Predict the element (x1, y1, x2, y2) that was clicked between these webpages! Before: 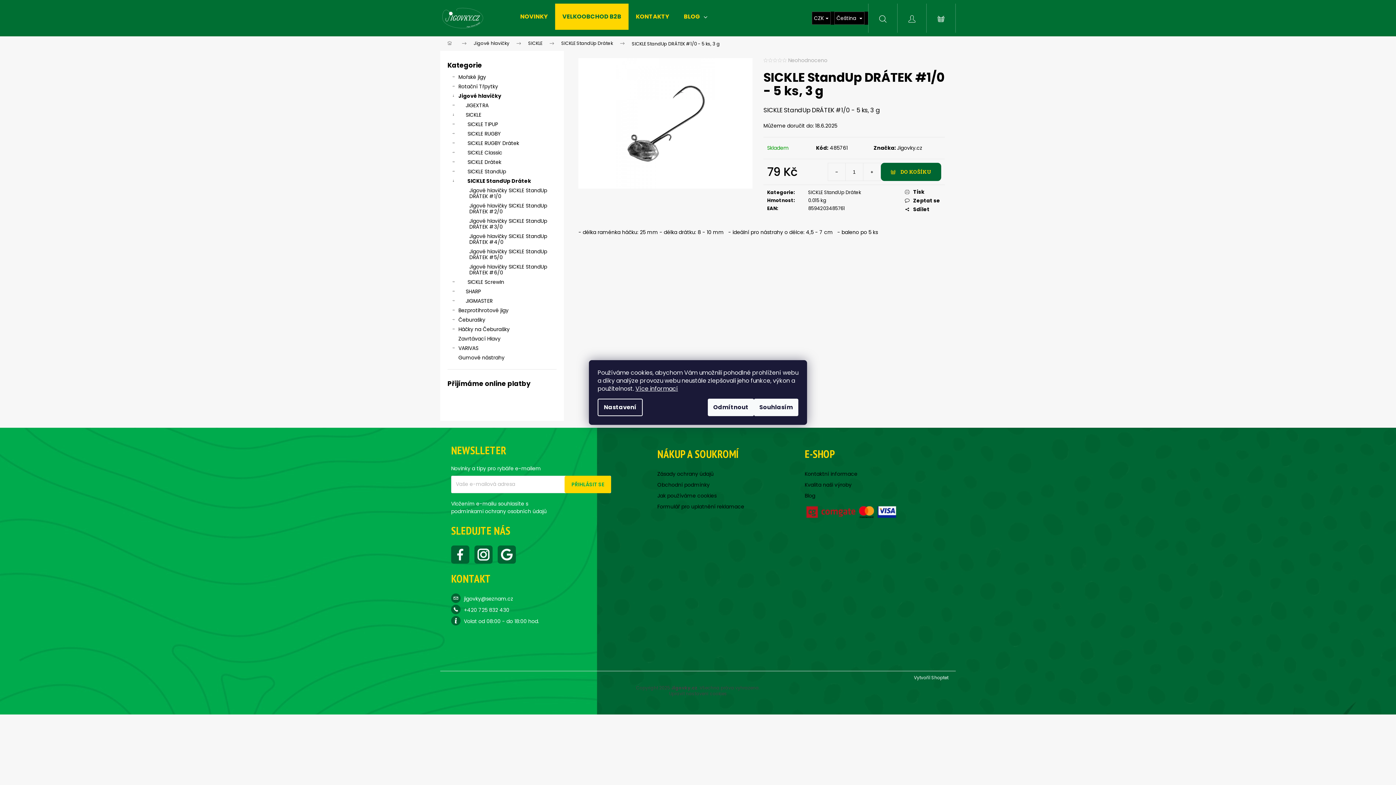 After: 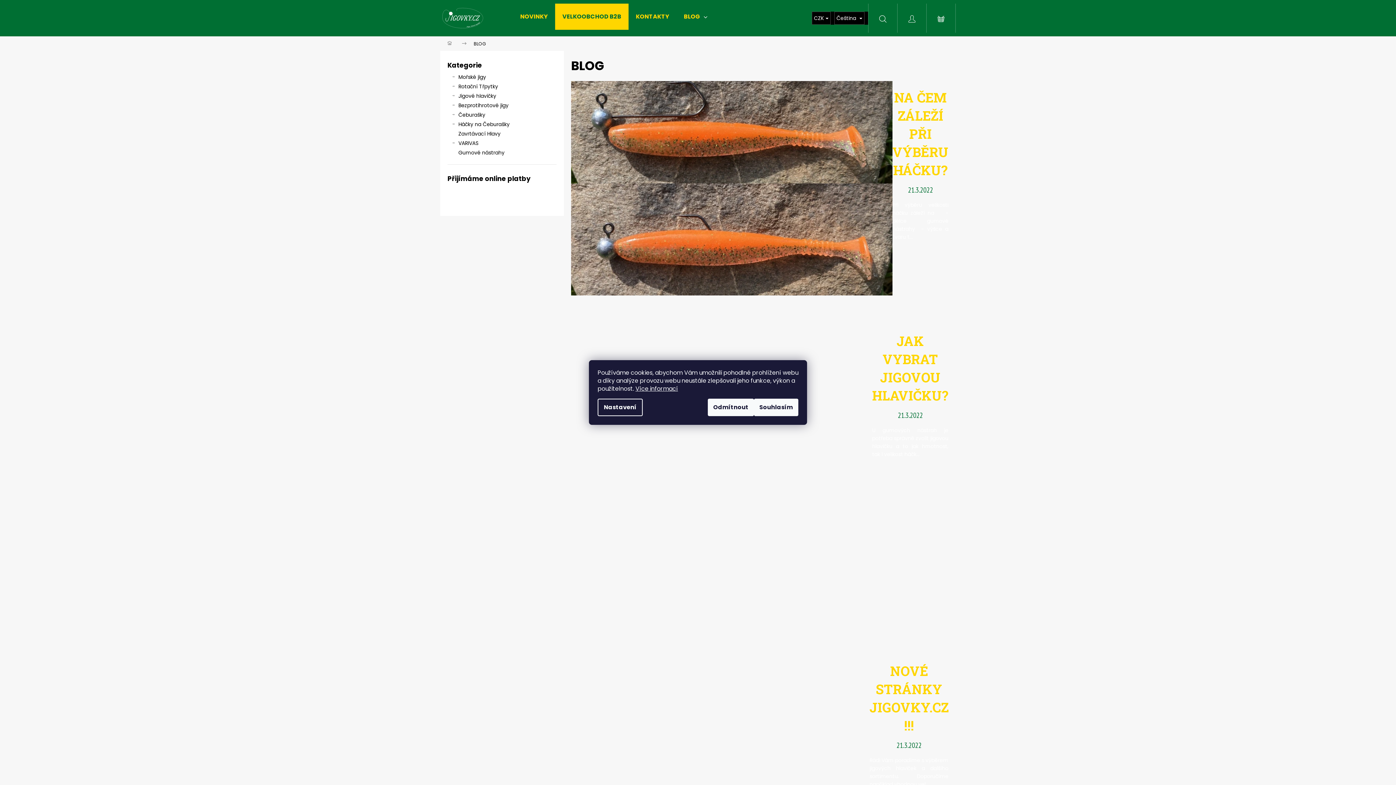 Action: bbox: (676, 3, 714, 29) label: BLOG